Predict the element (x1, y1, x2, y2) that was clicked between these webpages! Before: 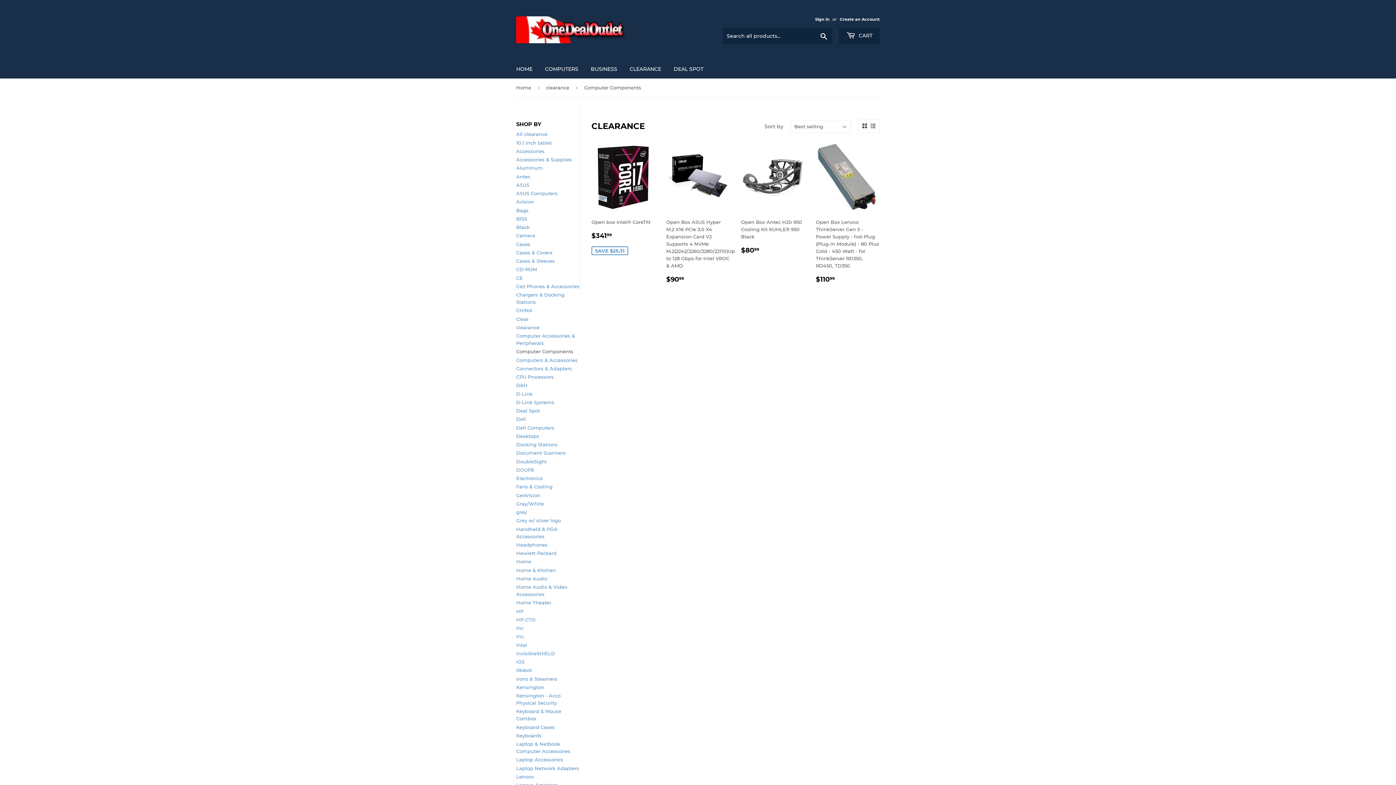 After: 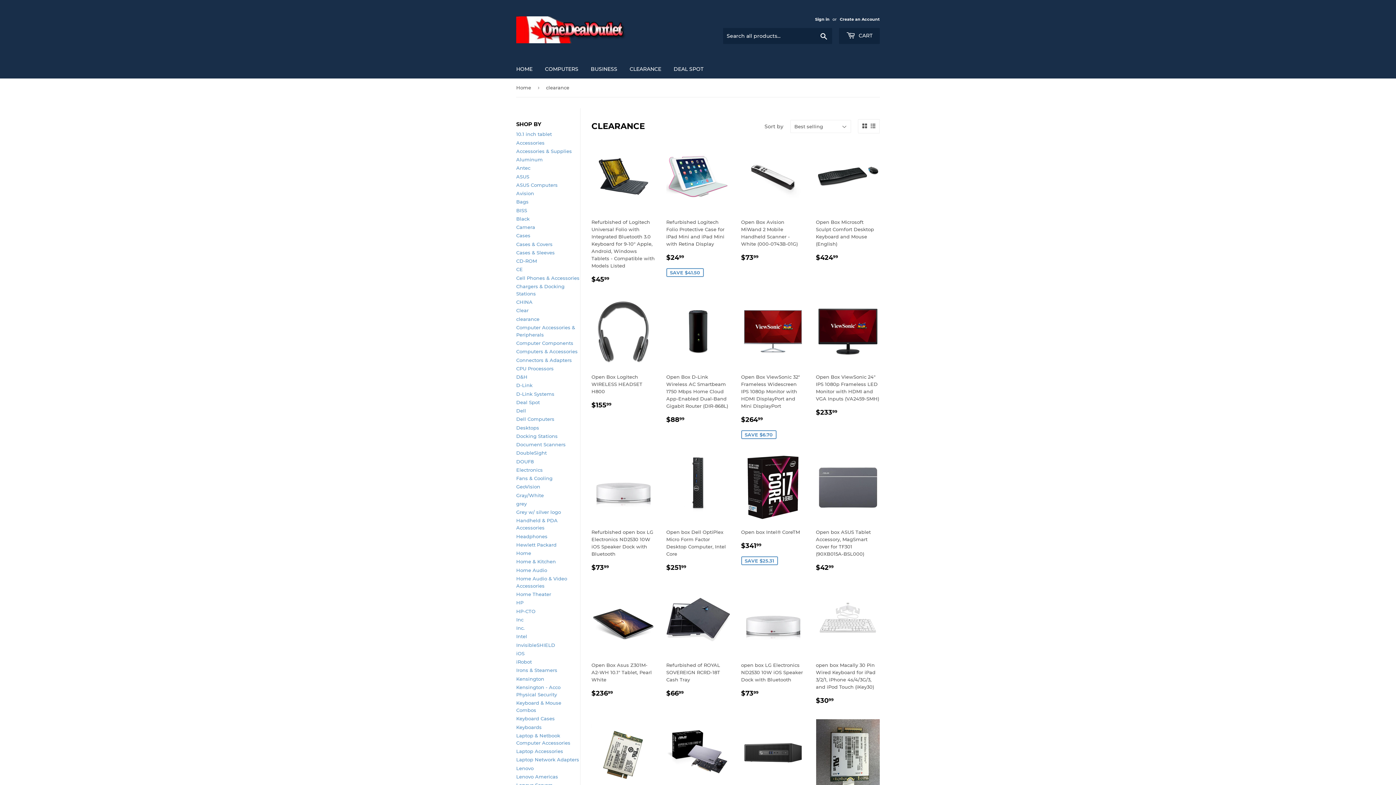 Action: bbox: (546, 78, 572, 96) label: clearance